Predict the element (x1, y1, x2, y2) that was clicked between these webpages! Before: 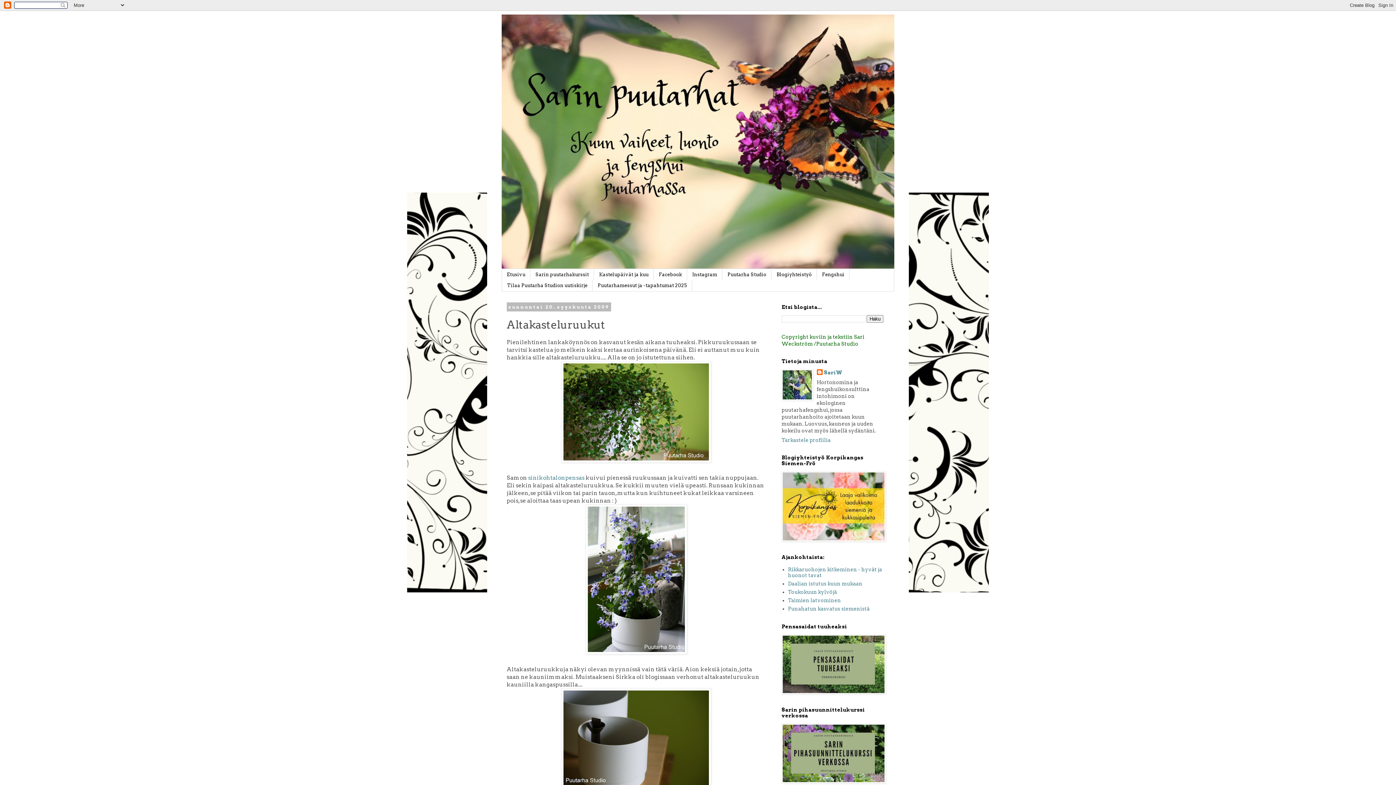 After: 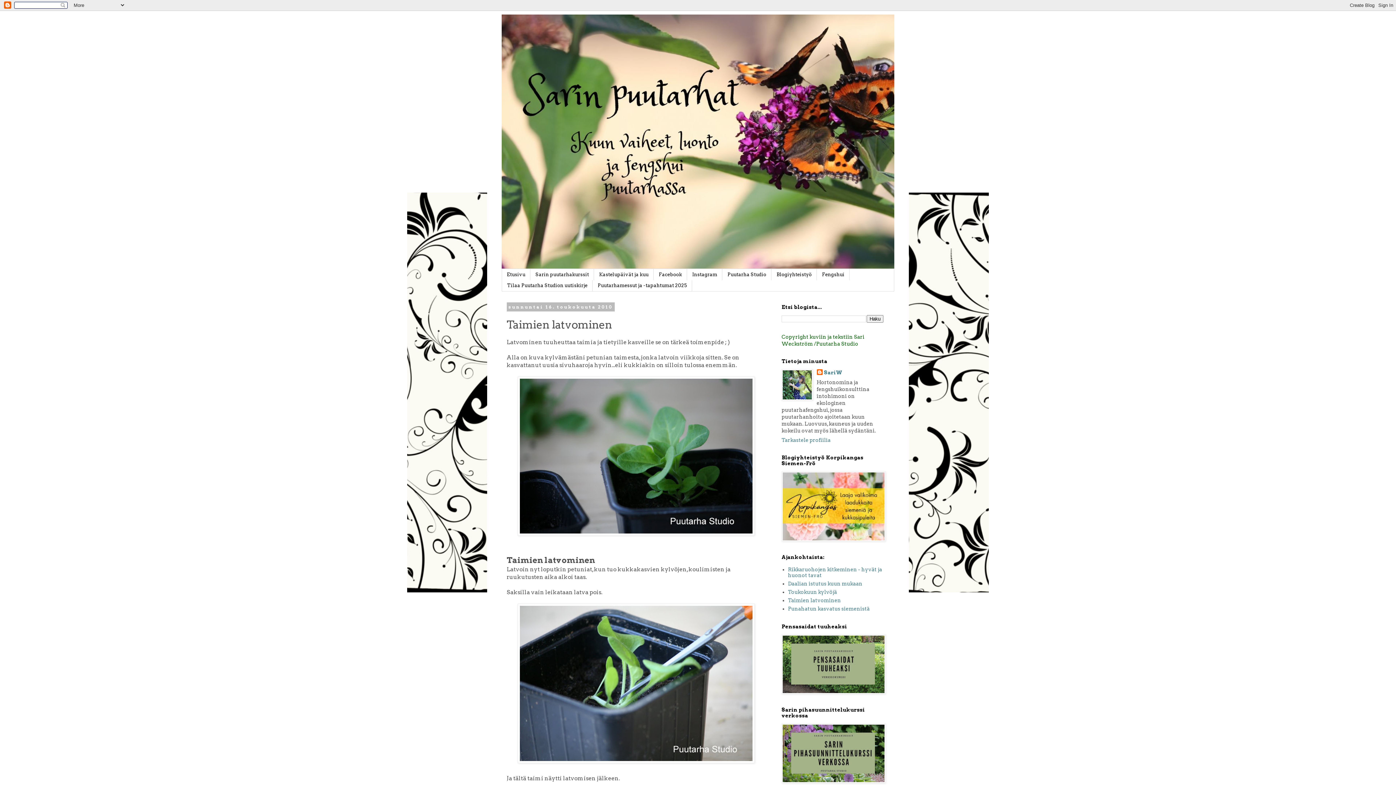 Action: bbox: (788, 597, 841, 603) label: Taimien latvominen